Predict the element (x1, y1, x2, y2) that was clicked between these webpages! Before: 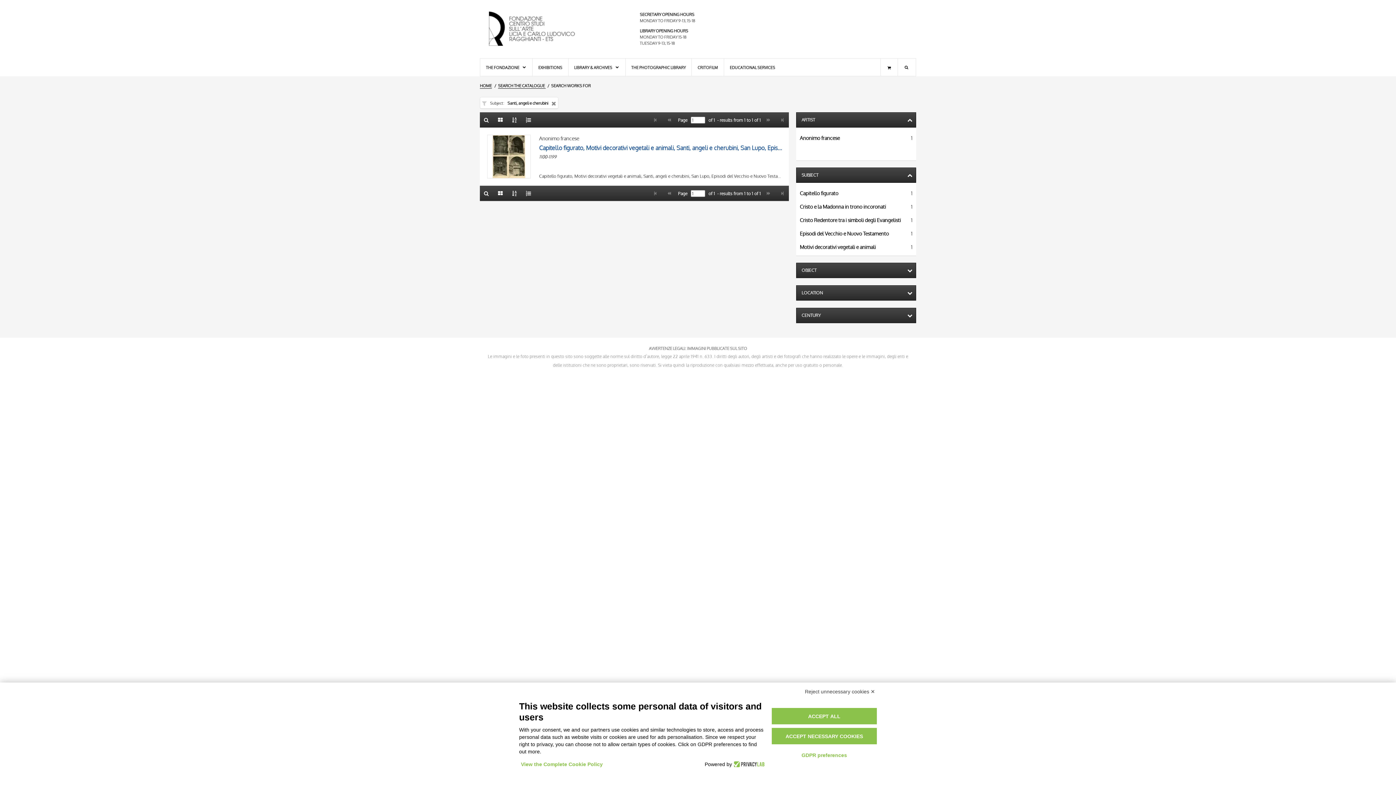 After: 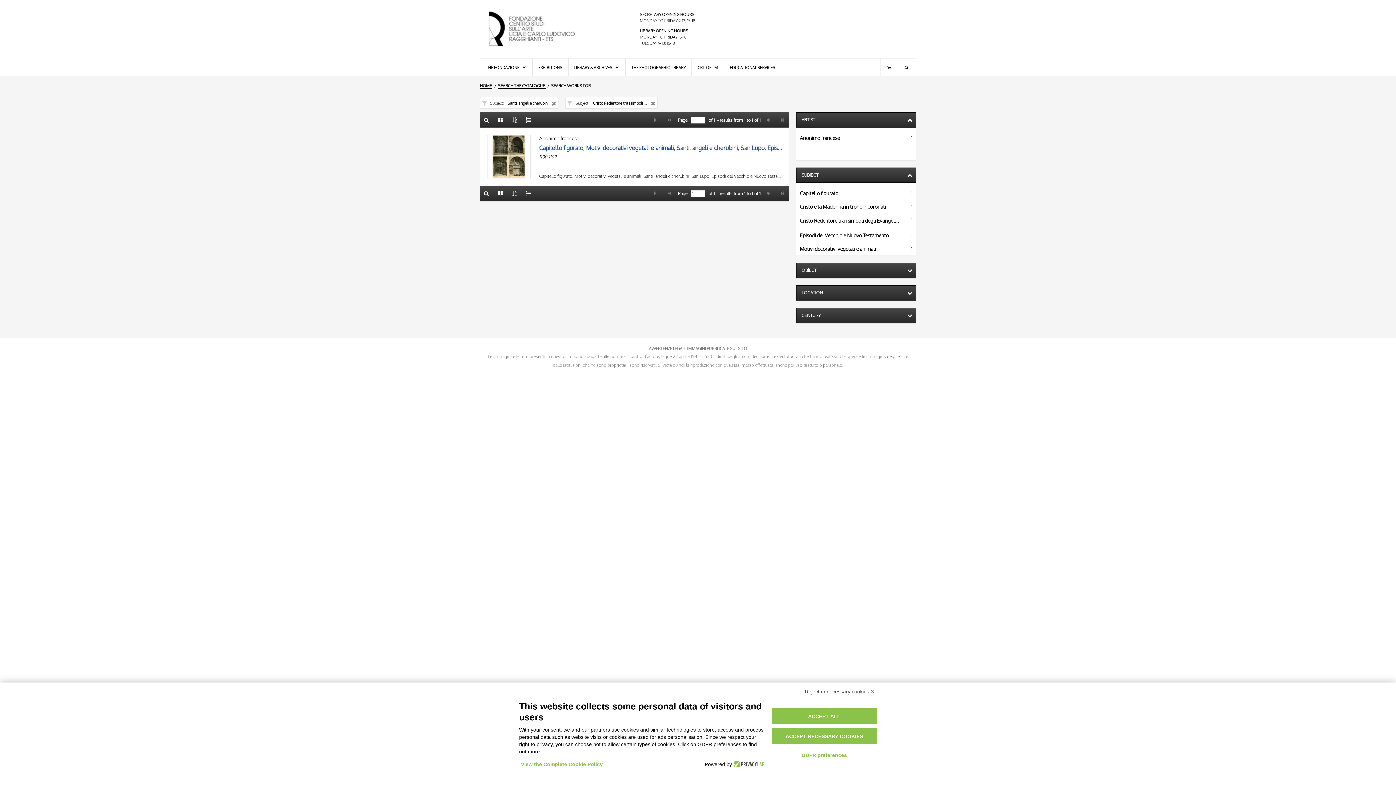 Action: bbox: (796, 213, 916, 226) label: Cristo Redentore tra i simboli degli Evangelisti

1